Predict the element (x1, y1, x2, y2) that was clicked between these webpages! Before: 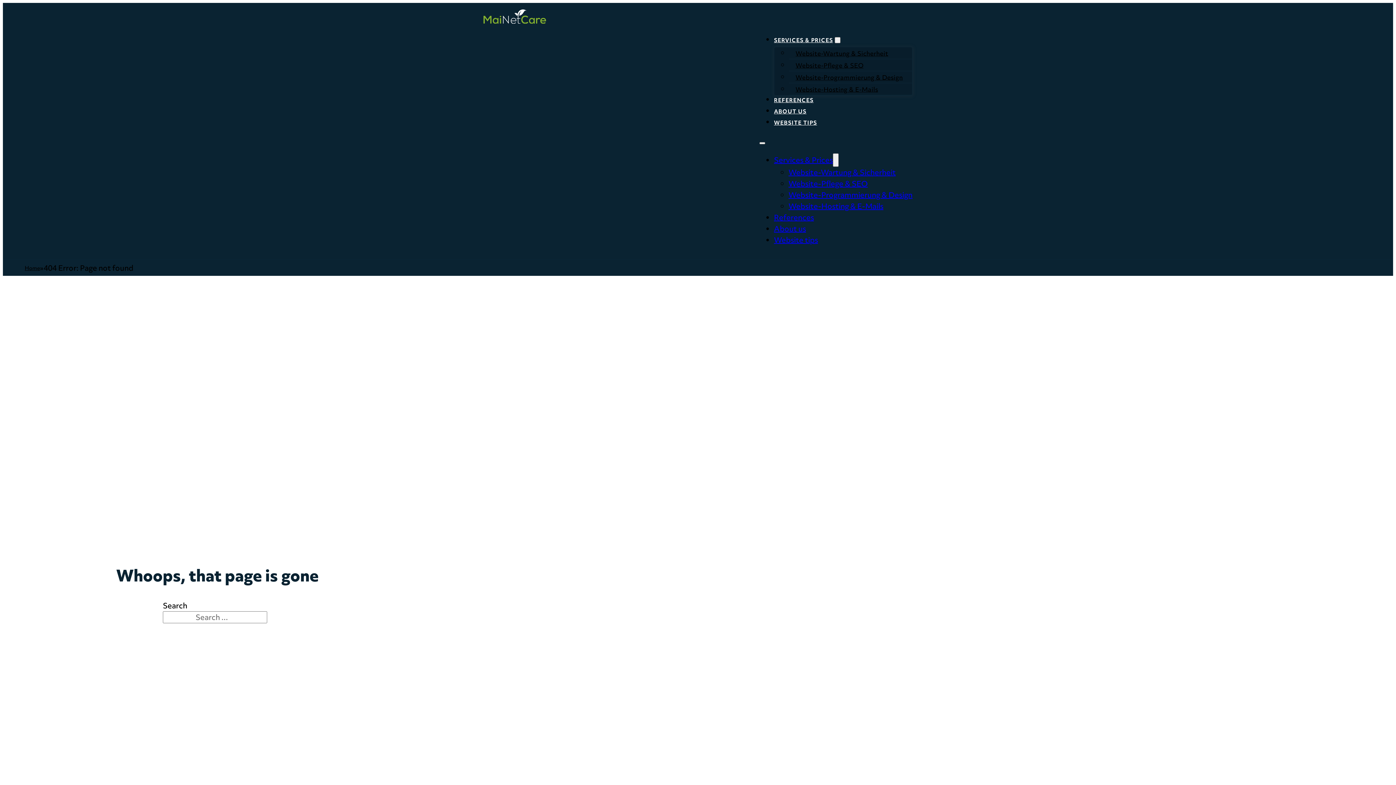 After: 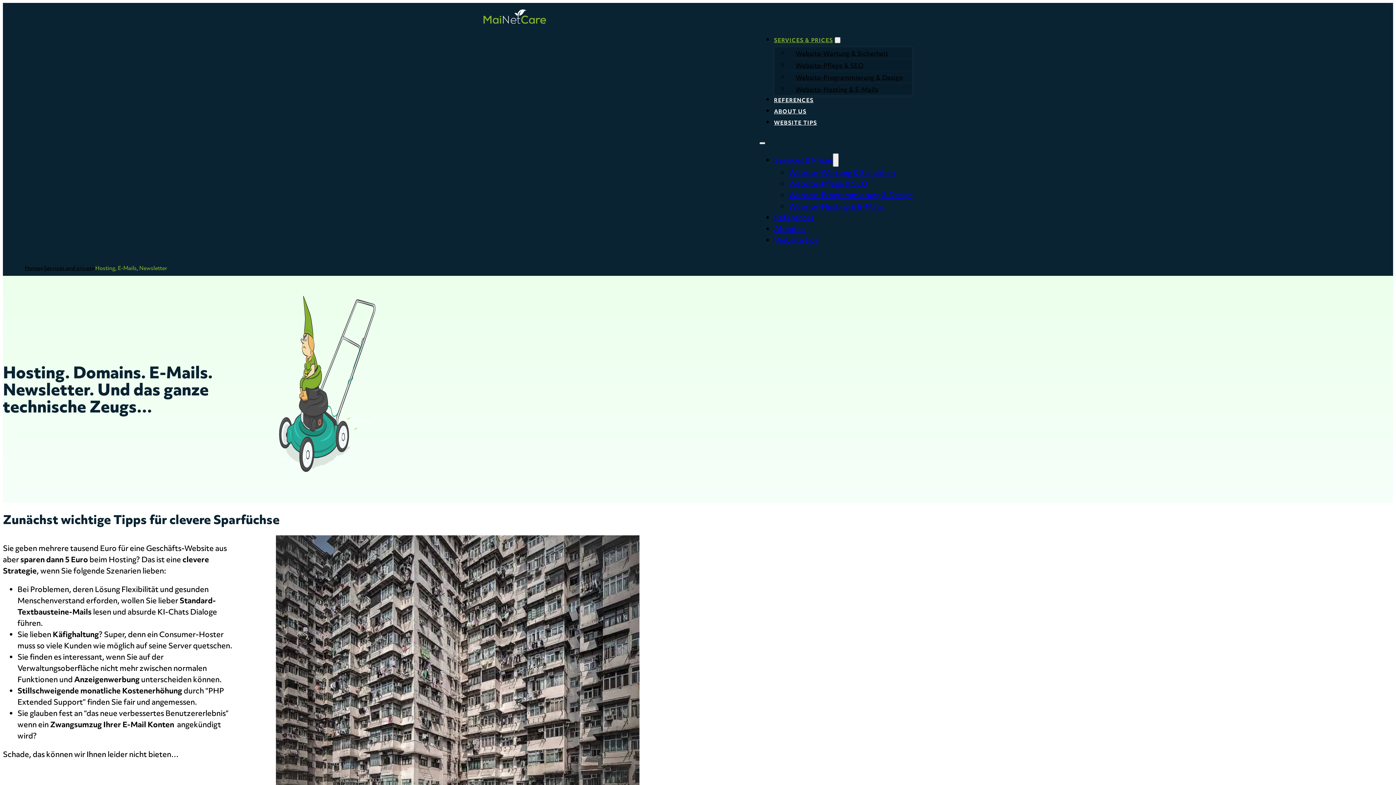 Action: label: Website-Hosting & E-Mails bbox: (789, 78, 884, 100)